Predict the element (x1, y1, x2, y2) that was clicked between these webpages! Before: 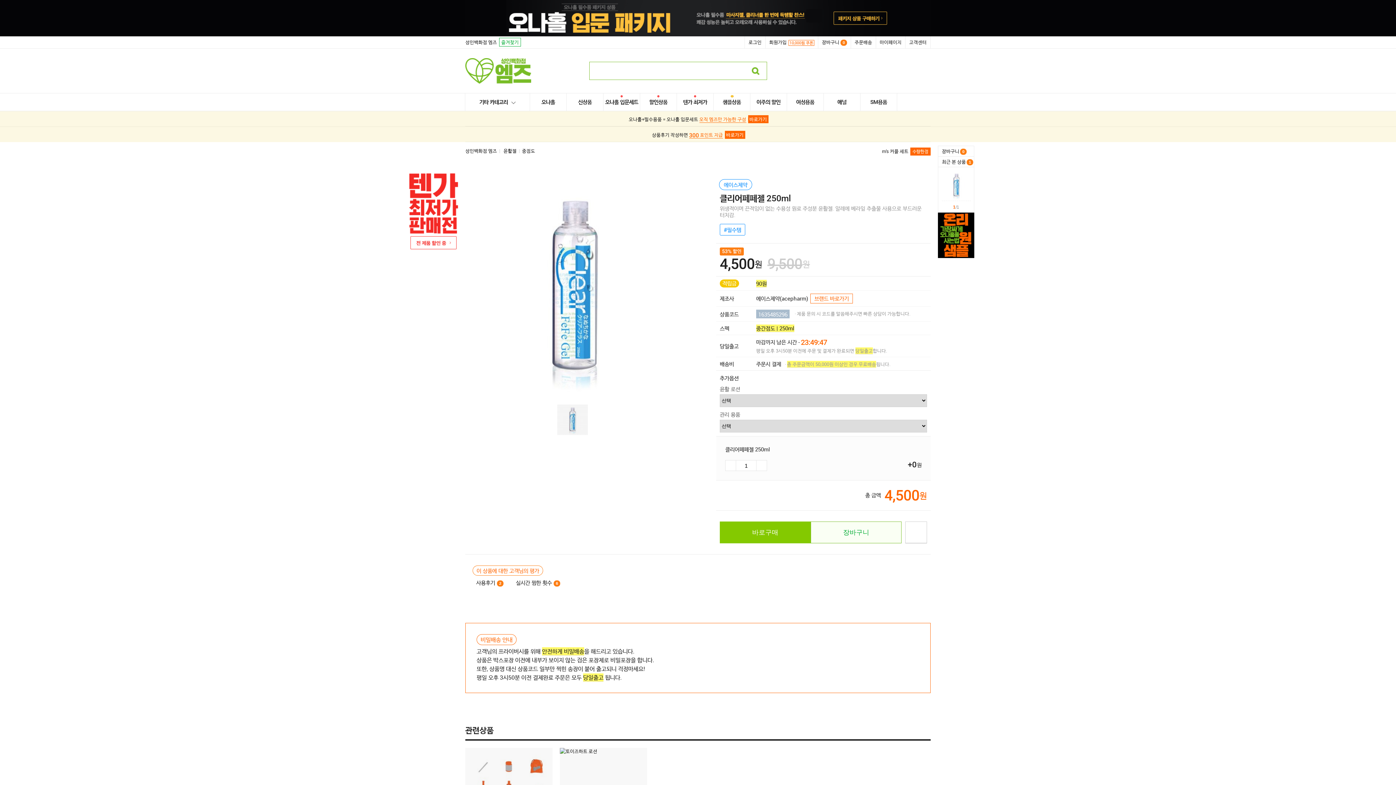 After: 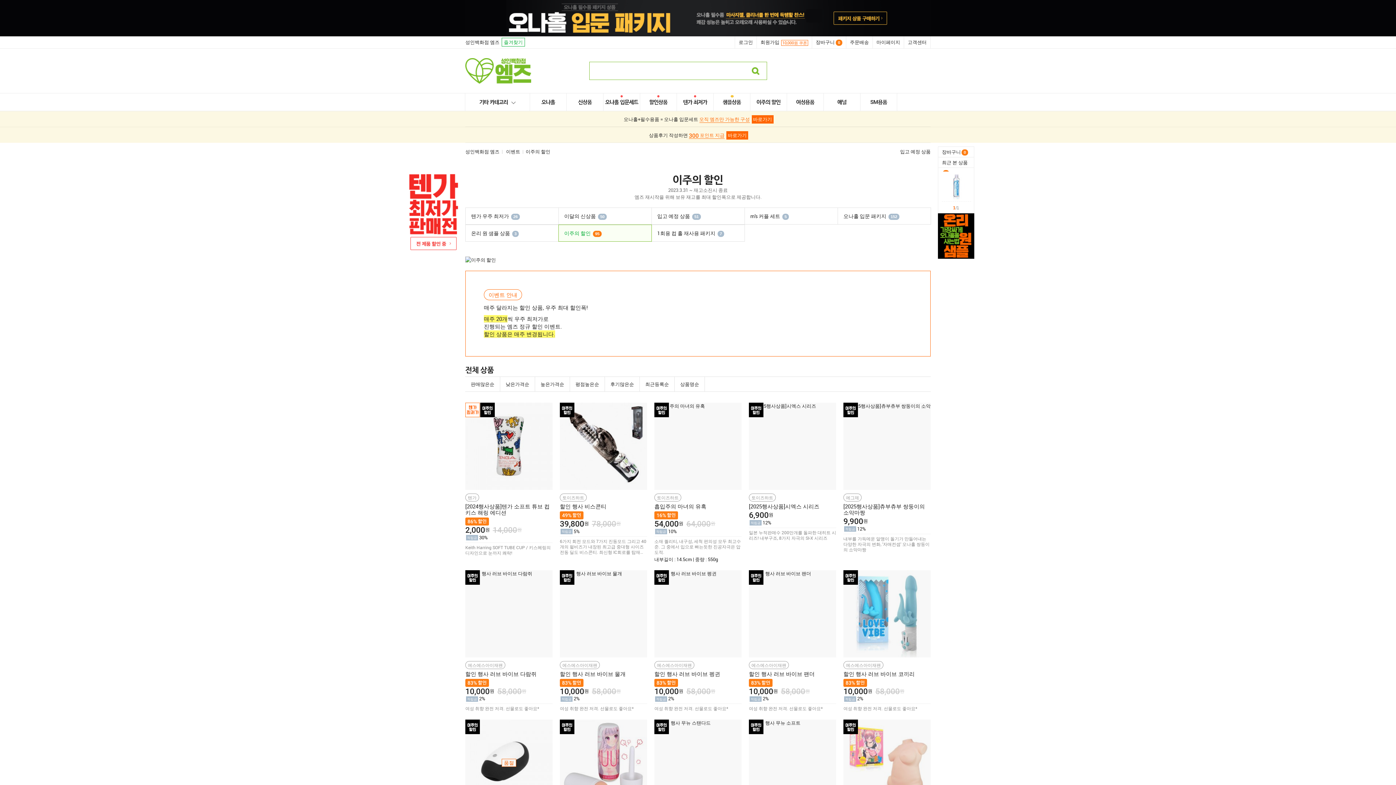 Action: bbox: (750, 93, 787, 111) label: 이주의 할인